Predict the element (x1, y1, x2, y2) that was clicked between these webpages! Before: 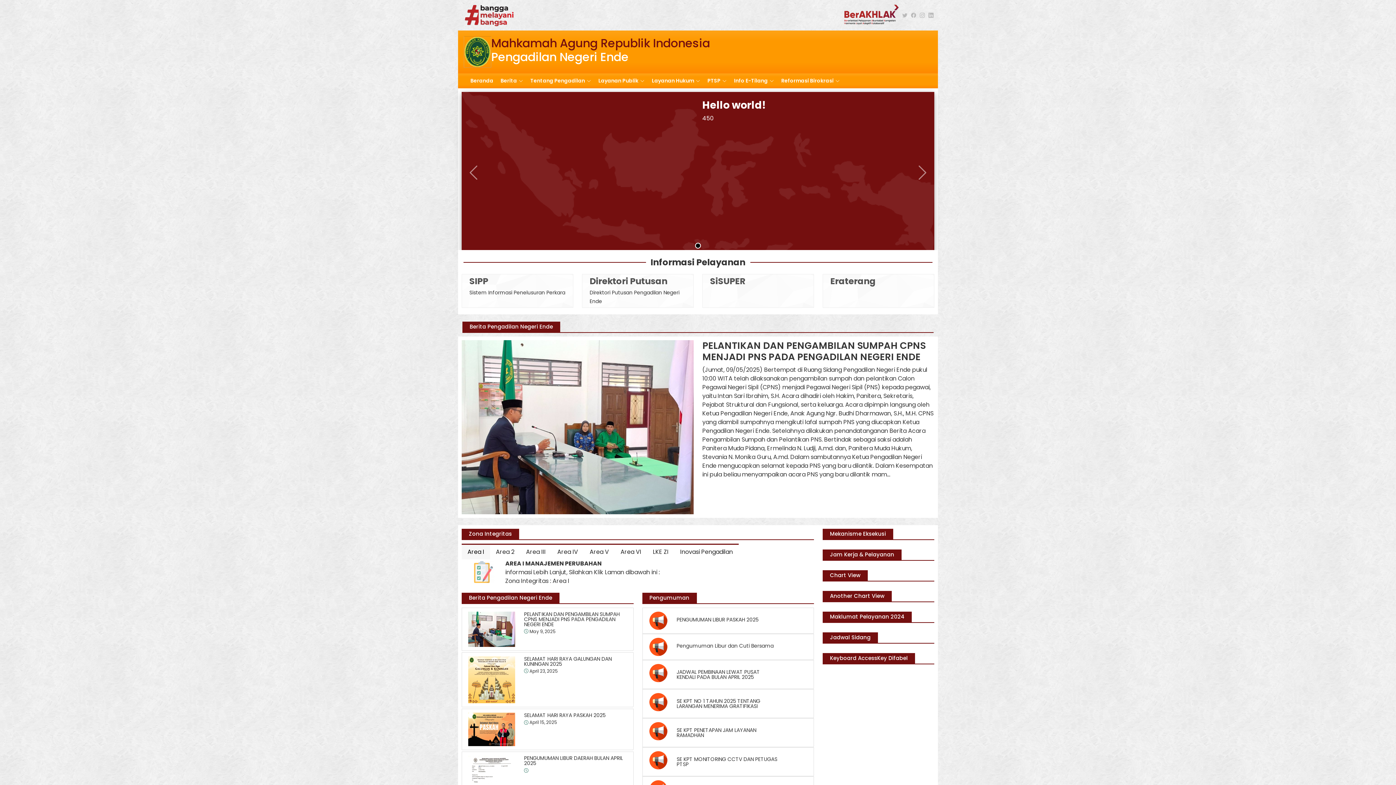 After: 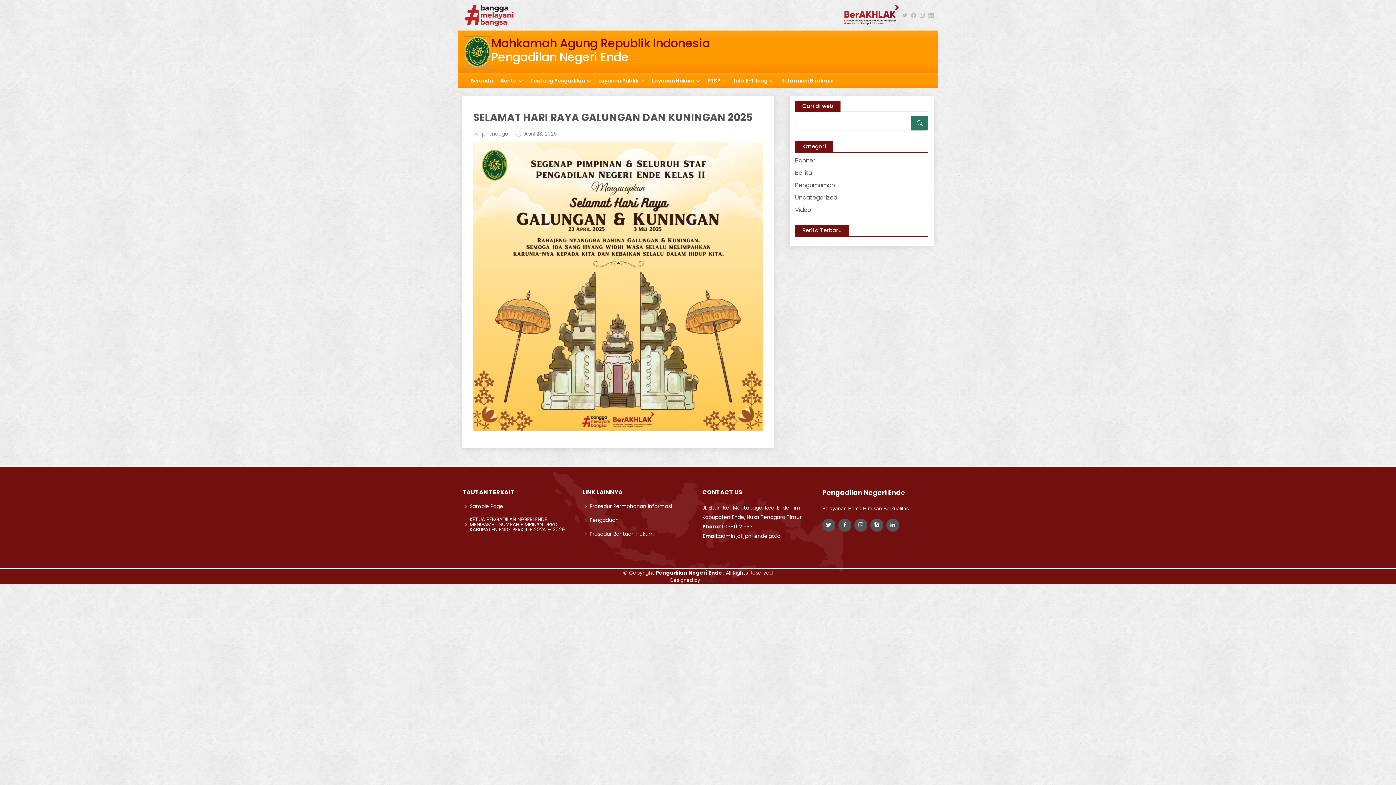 Action: label: April 23, 2025 bbox: (529, 668, 557, 674)